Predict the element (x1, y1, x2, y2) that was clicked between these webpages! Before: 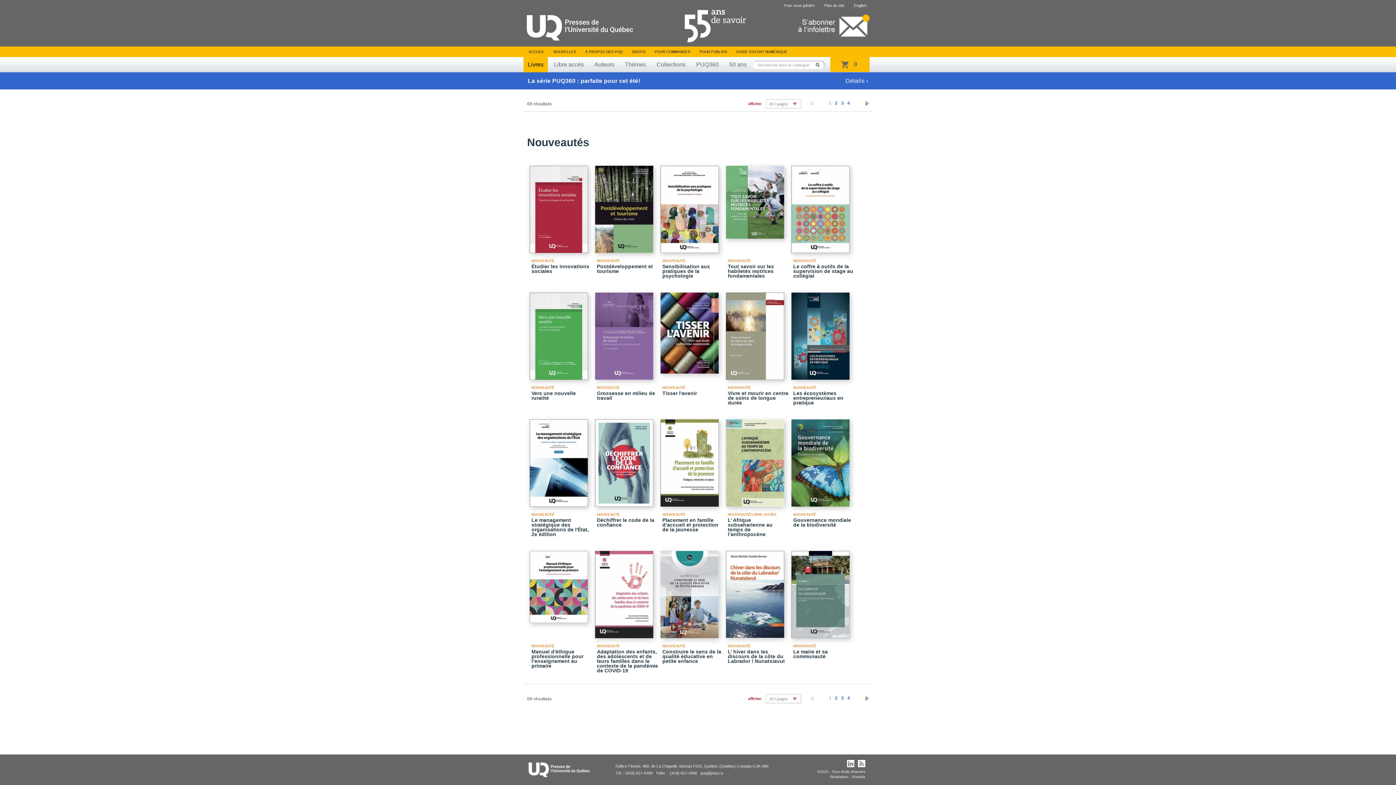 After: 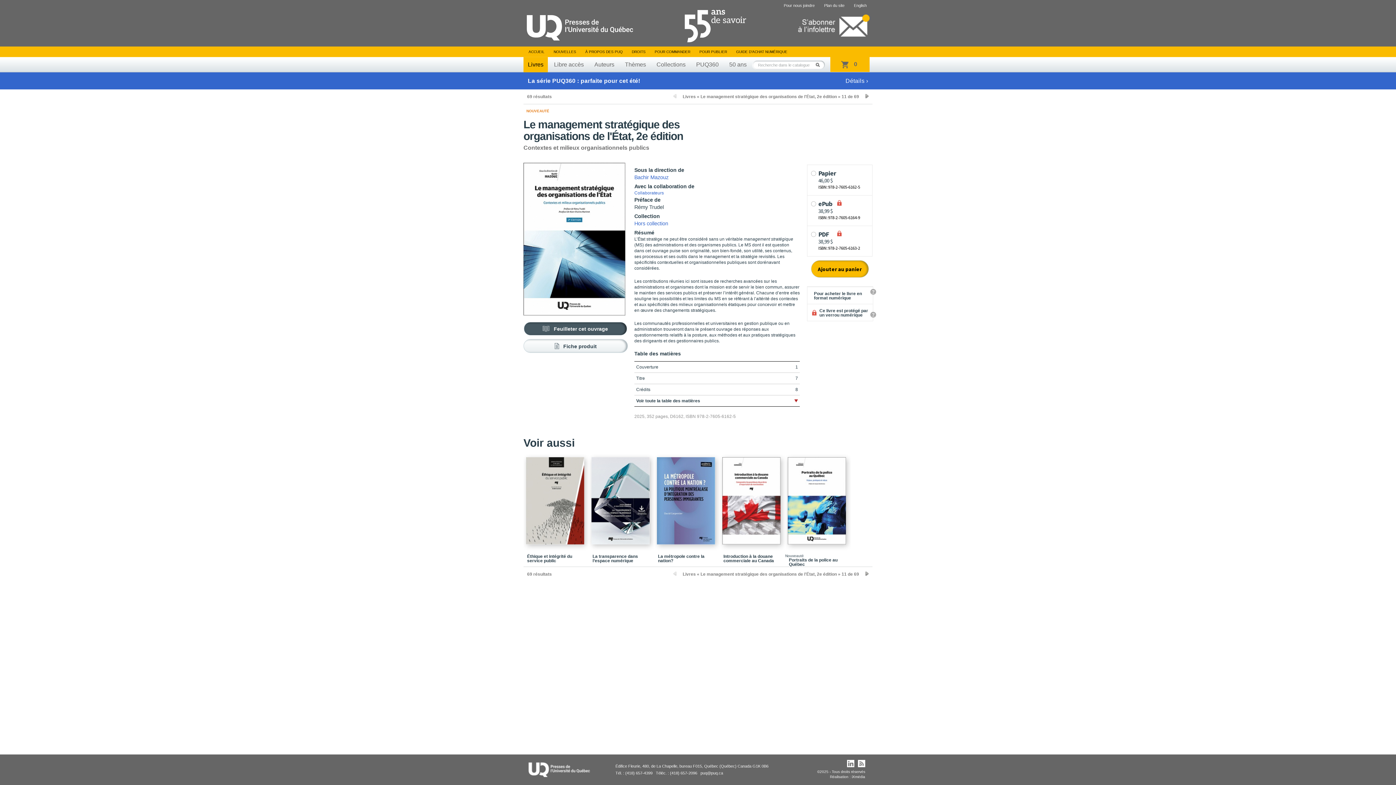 Action: bbox: (527, 518, 592, 537) label: Le management stratégique des organisations de l'État, 2e édition